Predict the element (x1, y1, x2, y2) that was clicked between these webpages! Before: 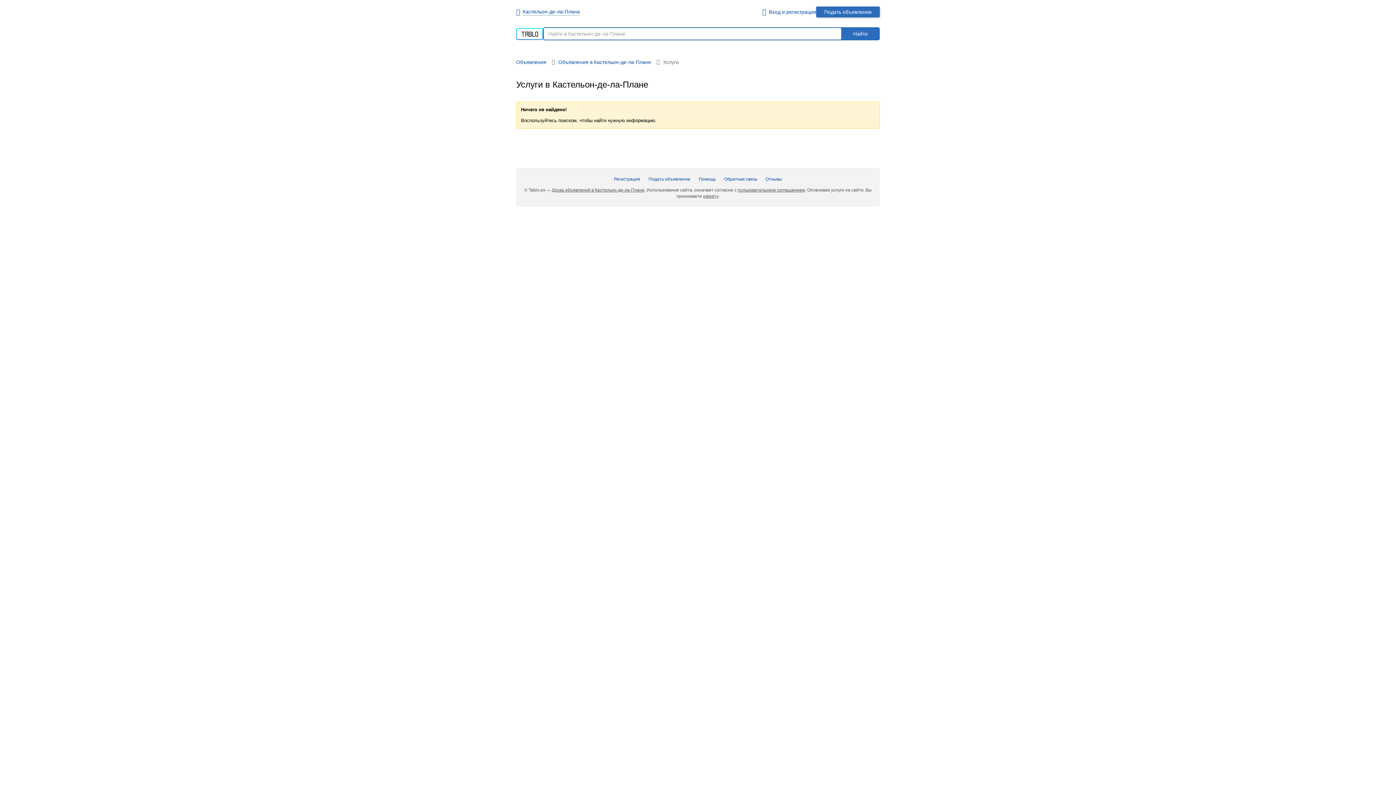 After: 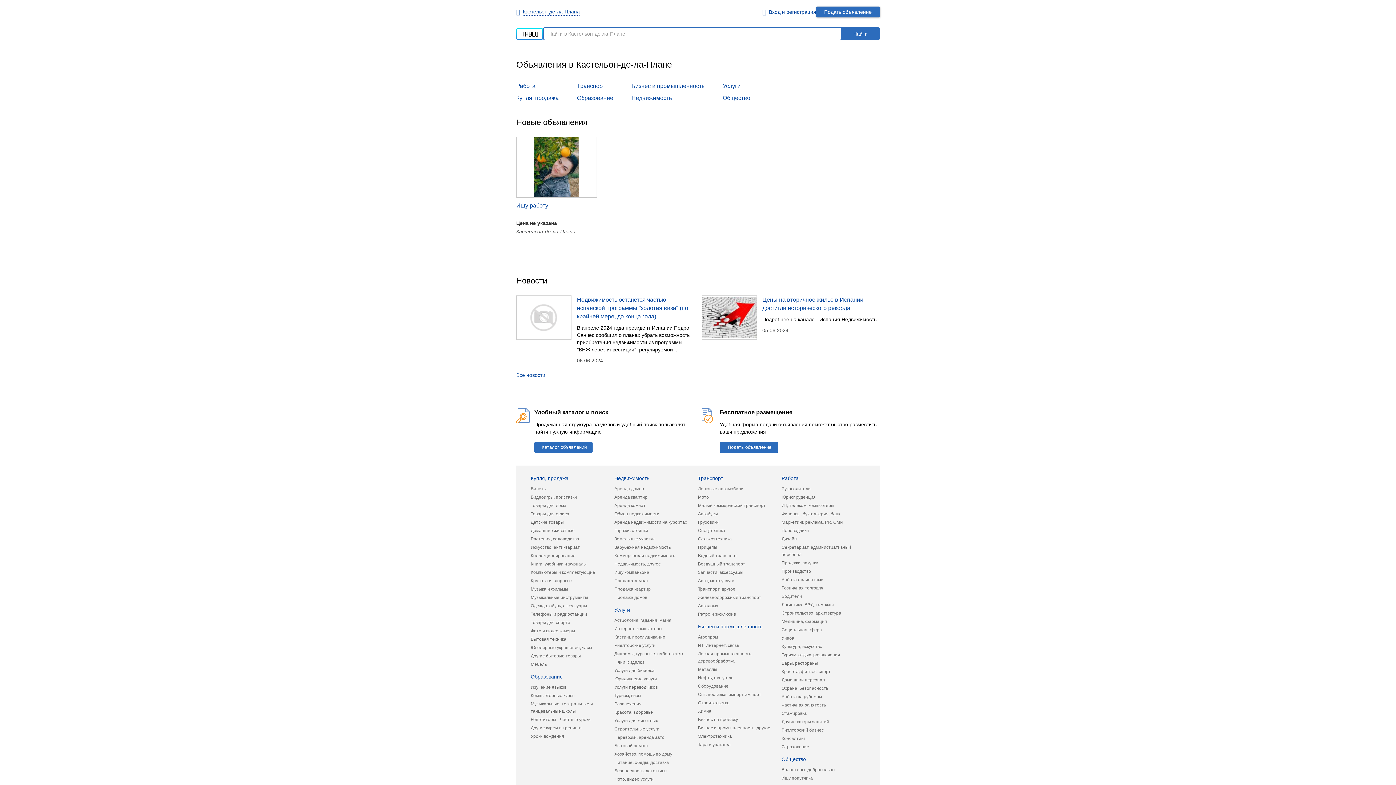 Action: bbox: (516, 28, 543, 34)